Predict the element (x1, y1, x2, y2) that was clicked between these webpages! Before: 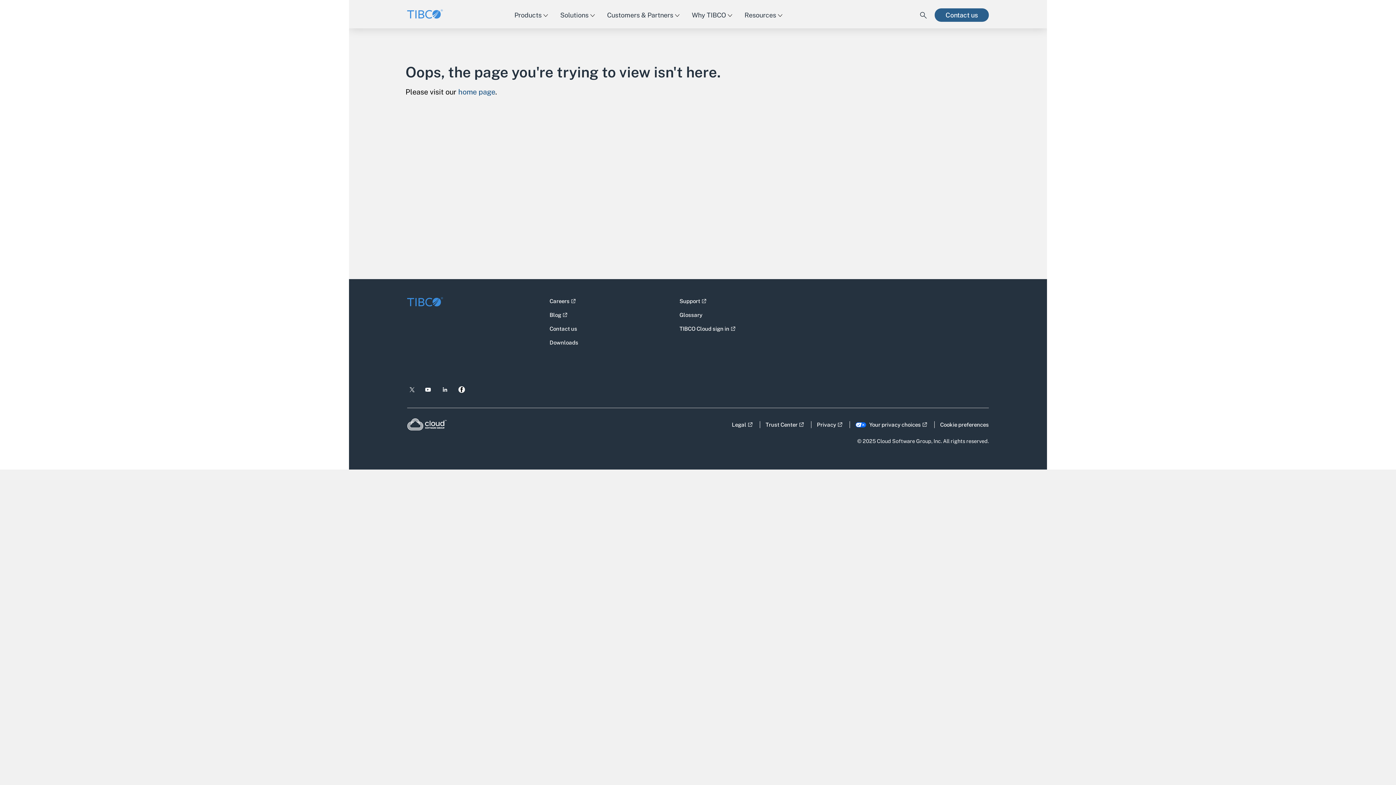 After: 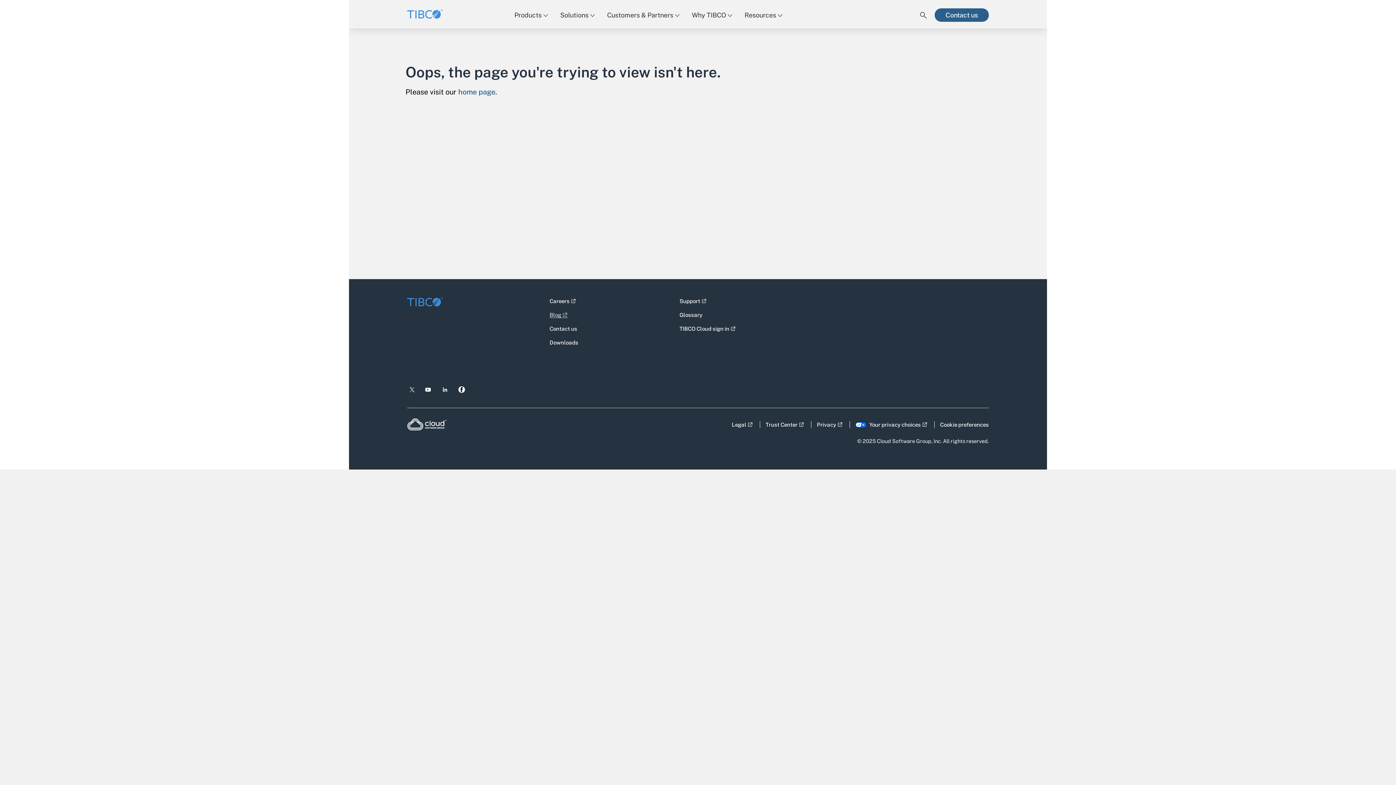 Action: label: Blog - Opens link in a new window bbox: (549, 308, 567, 318)